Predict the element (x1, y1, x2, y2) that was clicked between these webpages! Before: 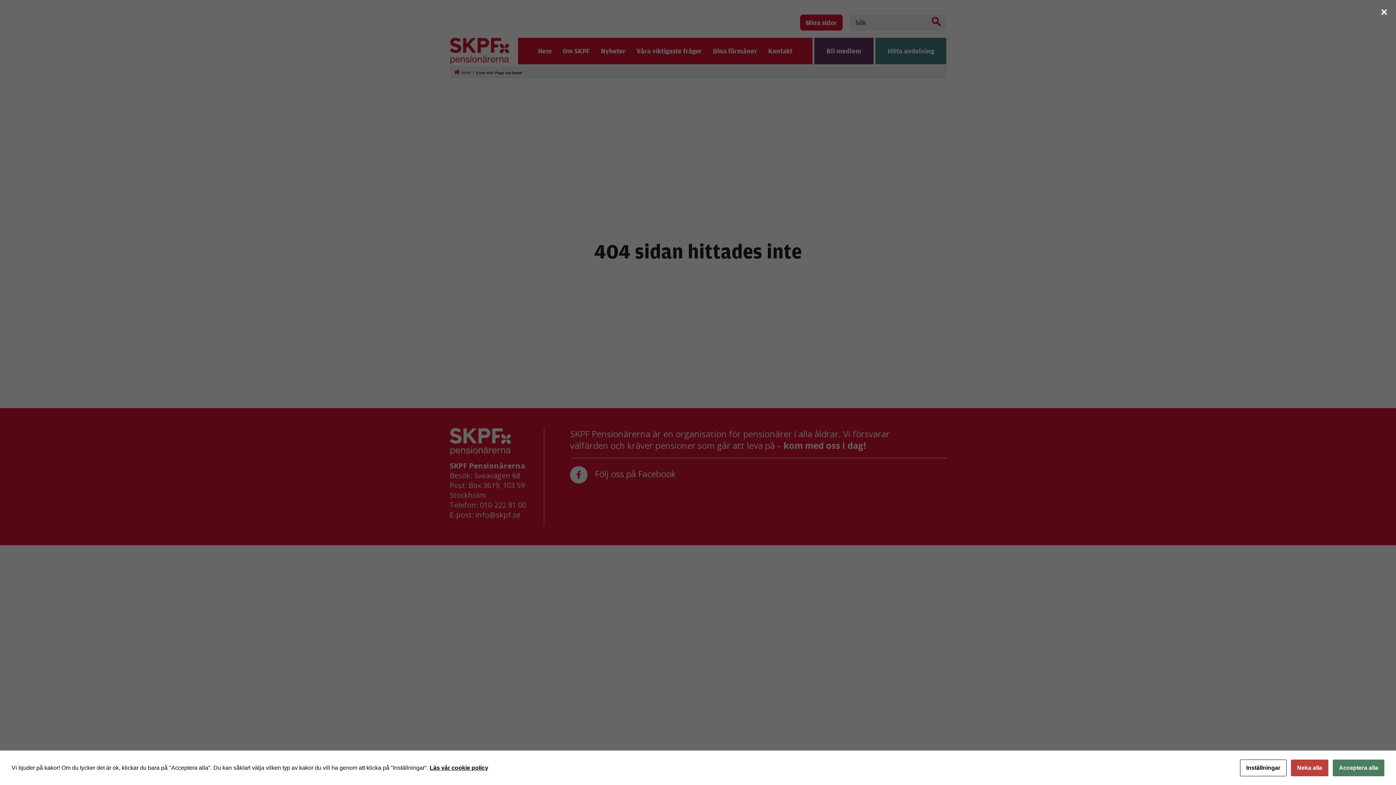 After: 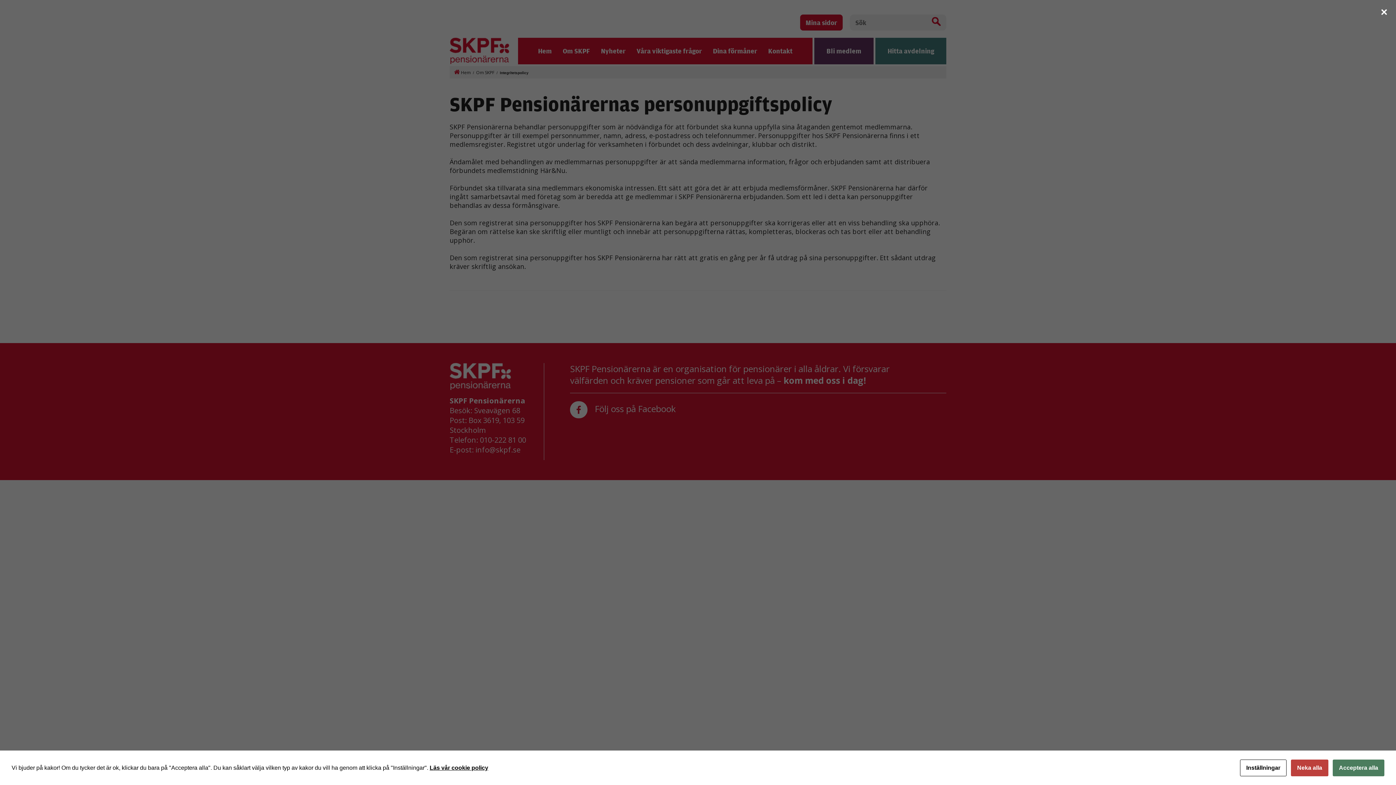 Action: label: Läs vår cookie policy bbox: (429, 765, 488, 771)